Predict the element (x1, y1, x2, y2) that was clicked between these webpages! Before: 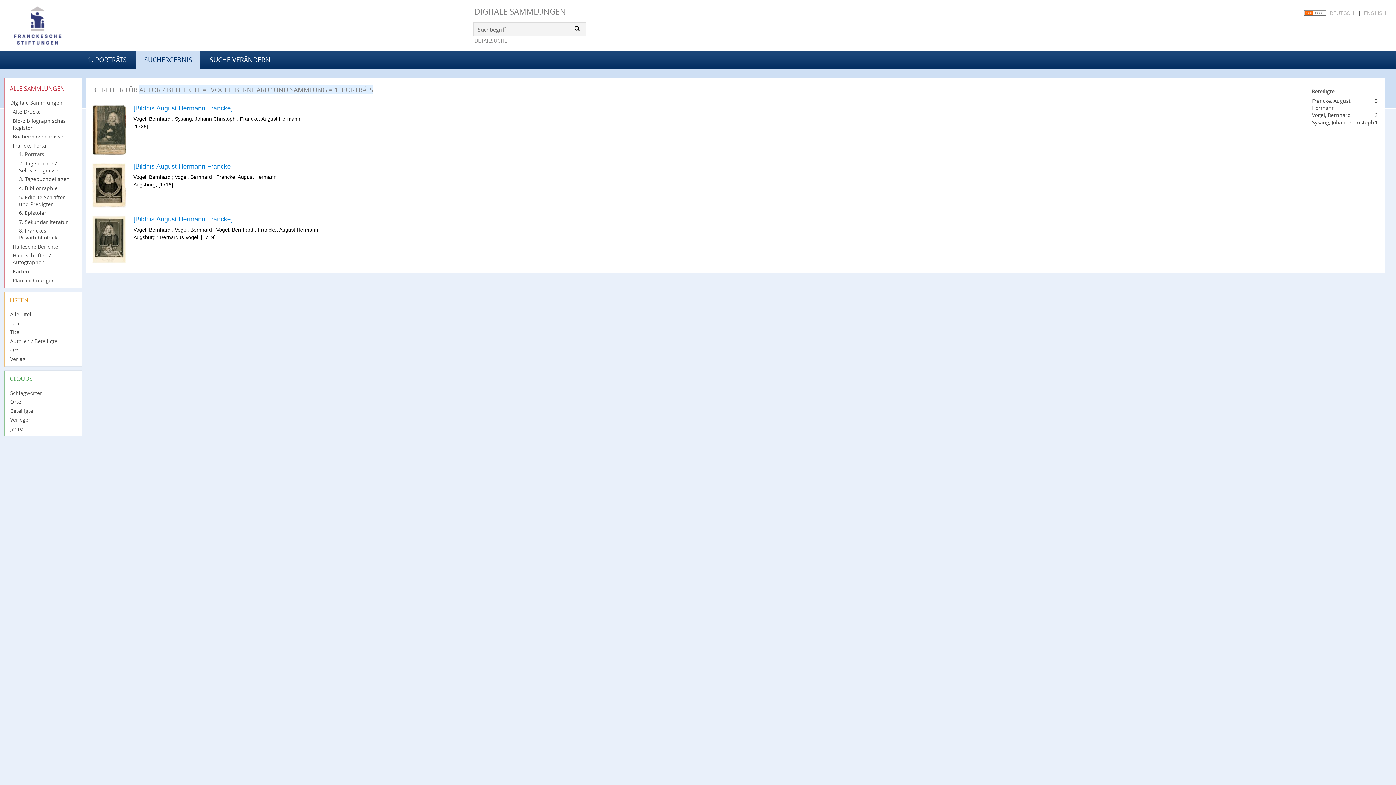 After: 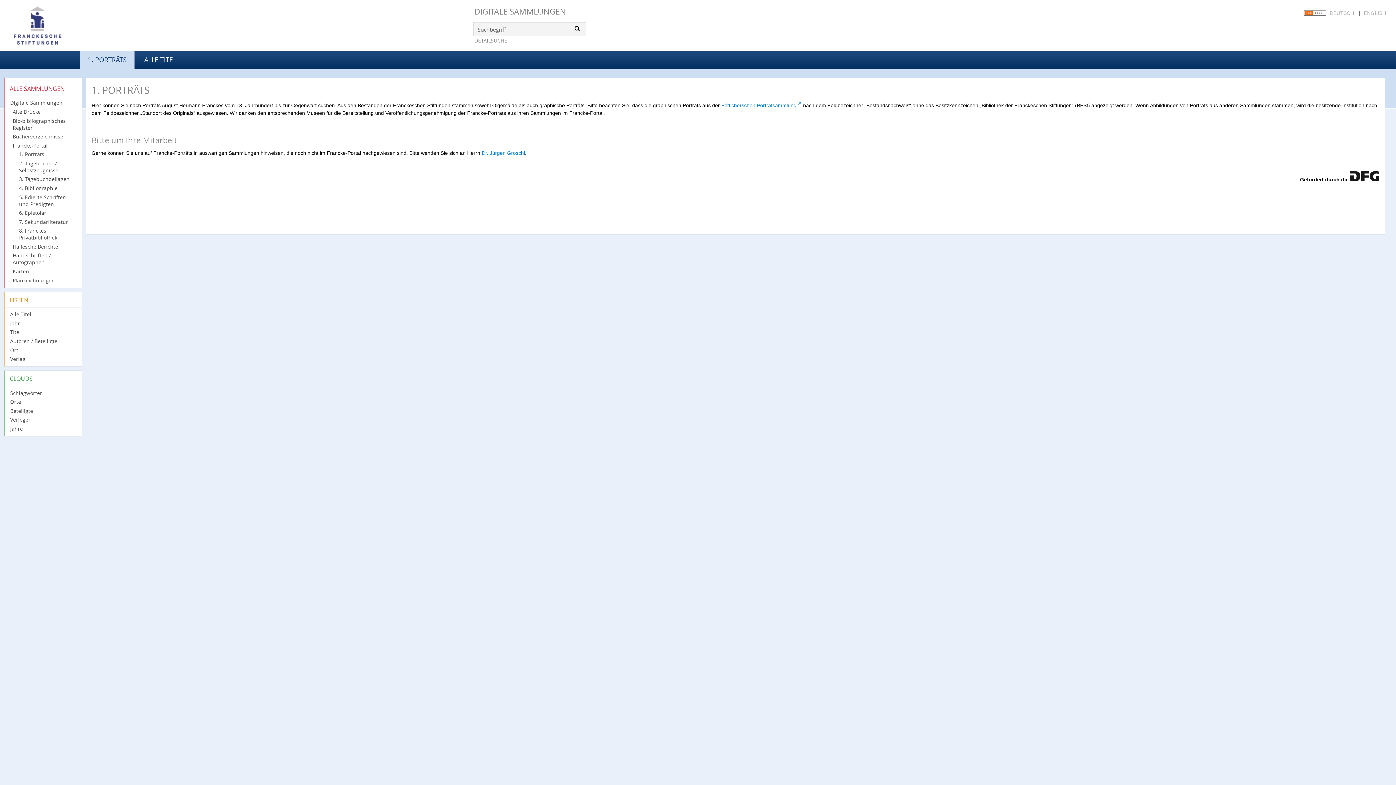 Action: bbox: (80, 50, 134, 68) label: 1. PORTRÄTS